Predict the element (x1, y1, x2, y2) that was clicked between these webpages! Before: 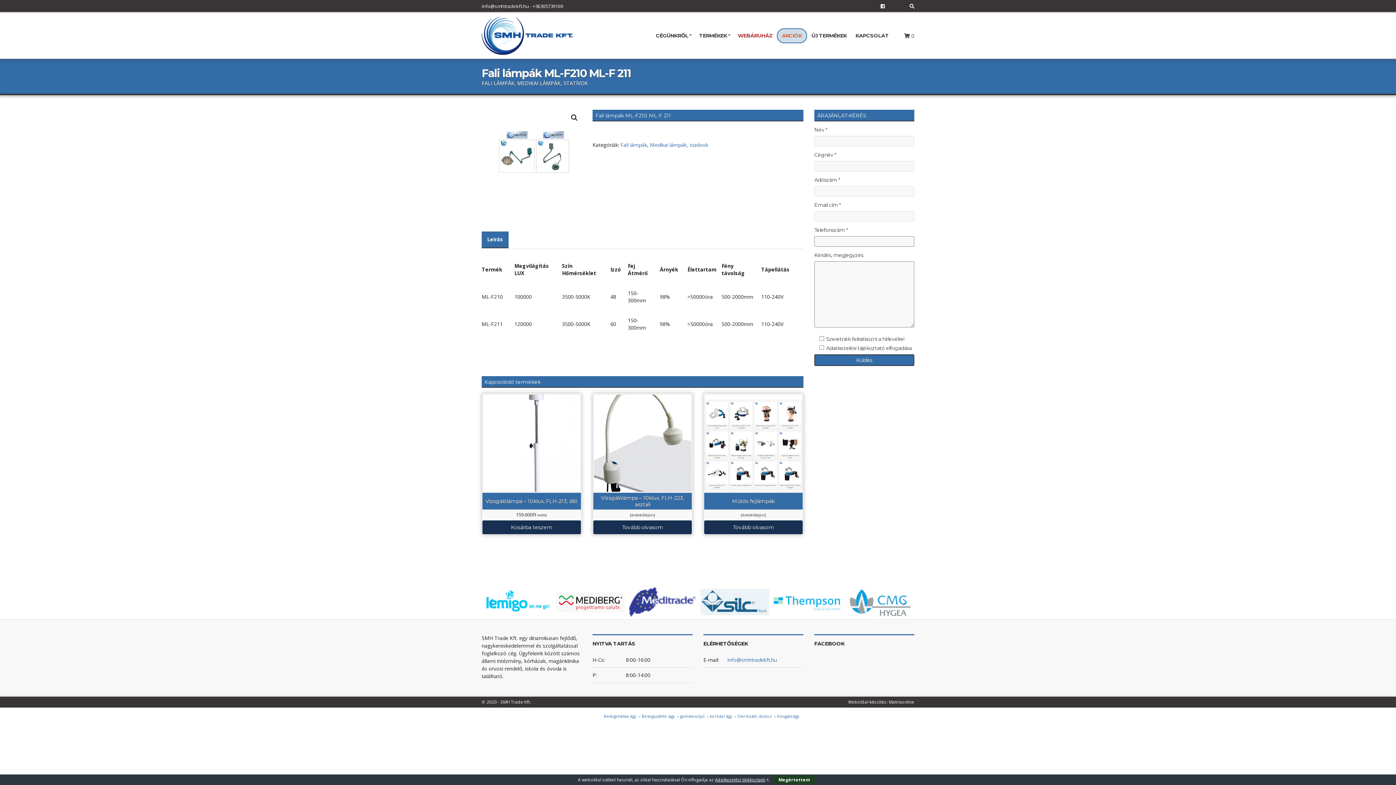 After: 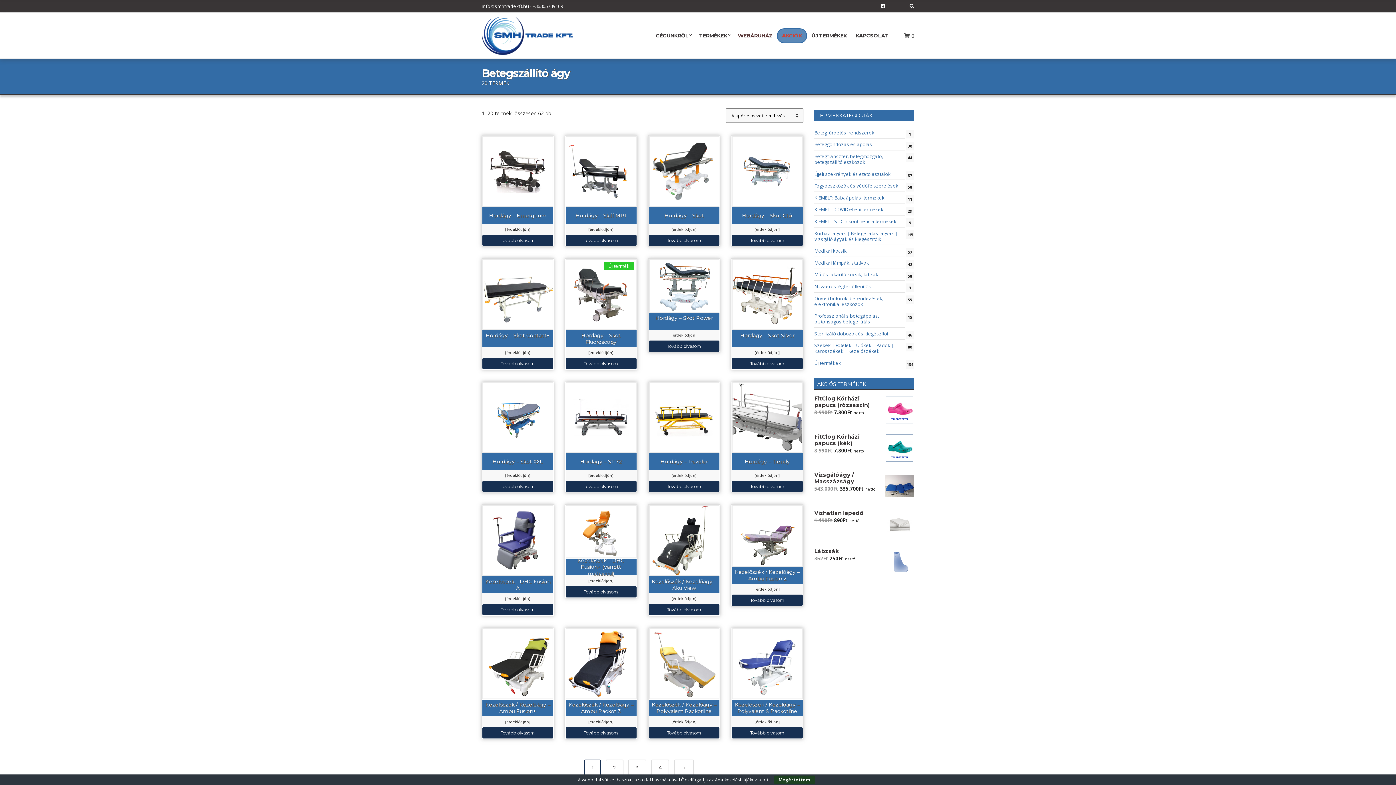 Action: bbox: (641, 713, 674, 719) label: Betegszállító ágy